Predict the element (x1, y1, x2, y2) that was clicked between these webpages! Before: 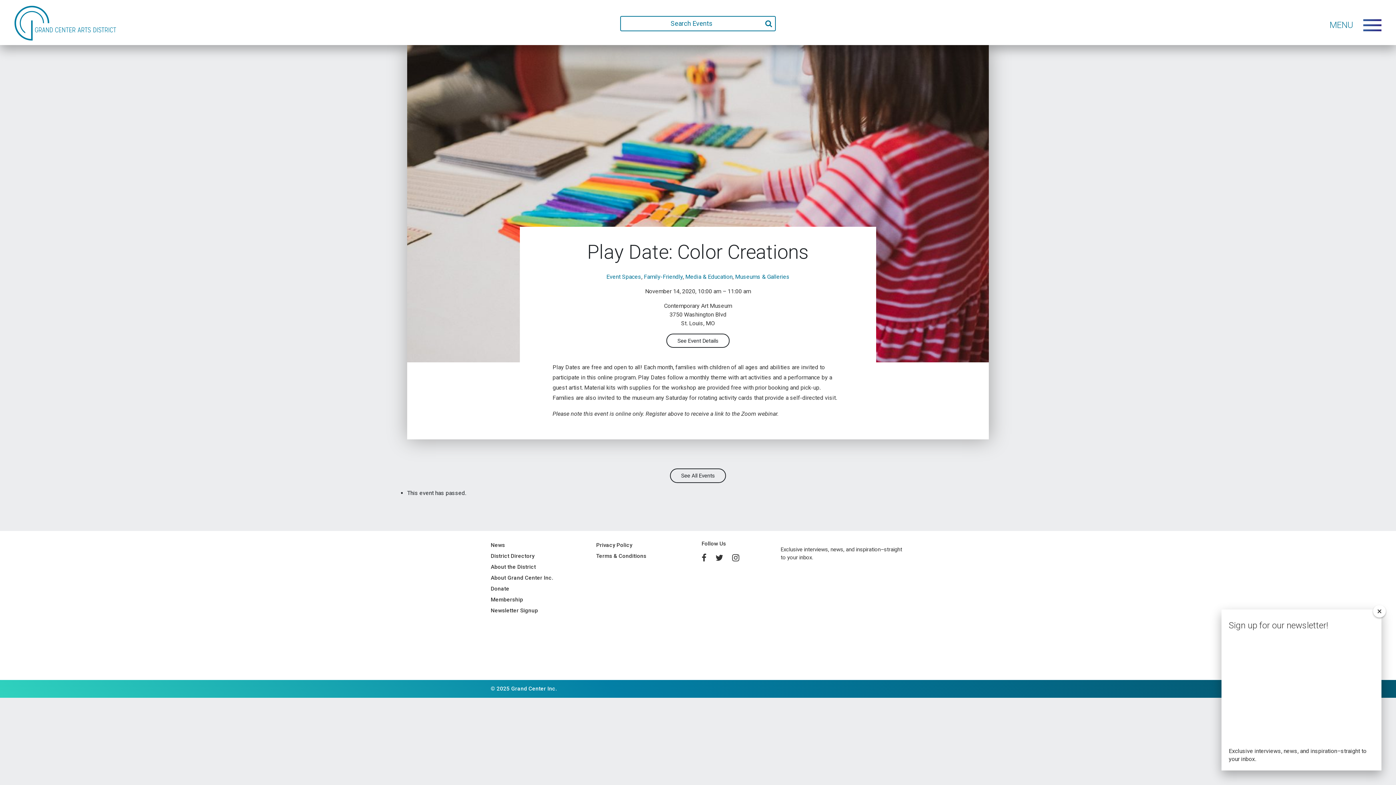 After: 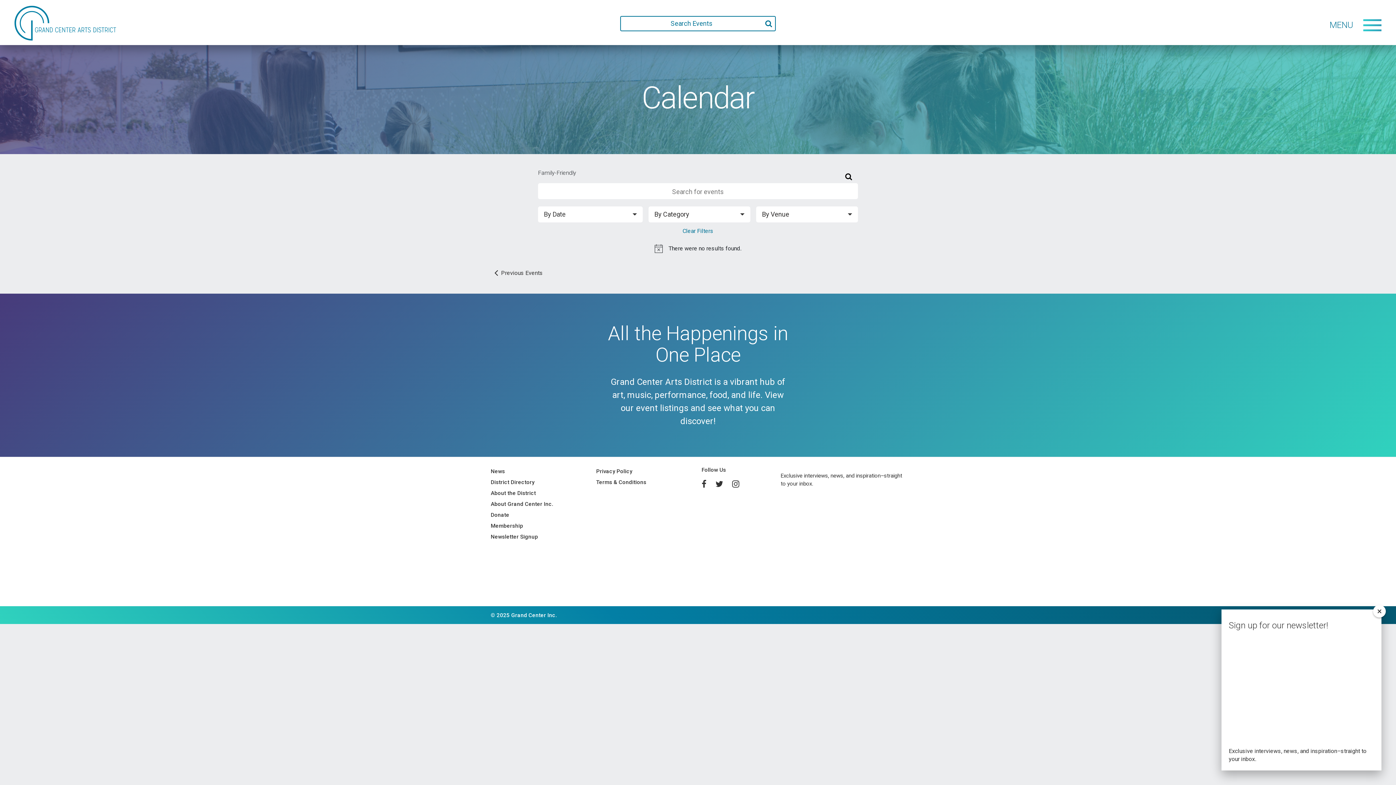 Action: label: Family-Friendly bbox: (644, 273, 682, 280)